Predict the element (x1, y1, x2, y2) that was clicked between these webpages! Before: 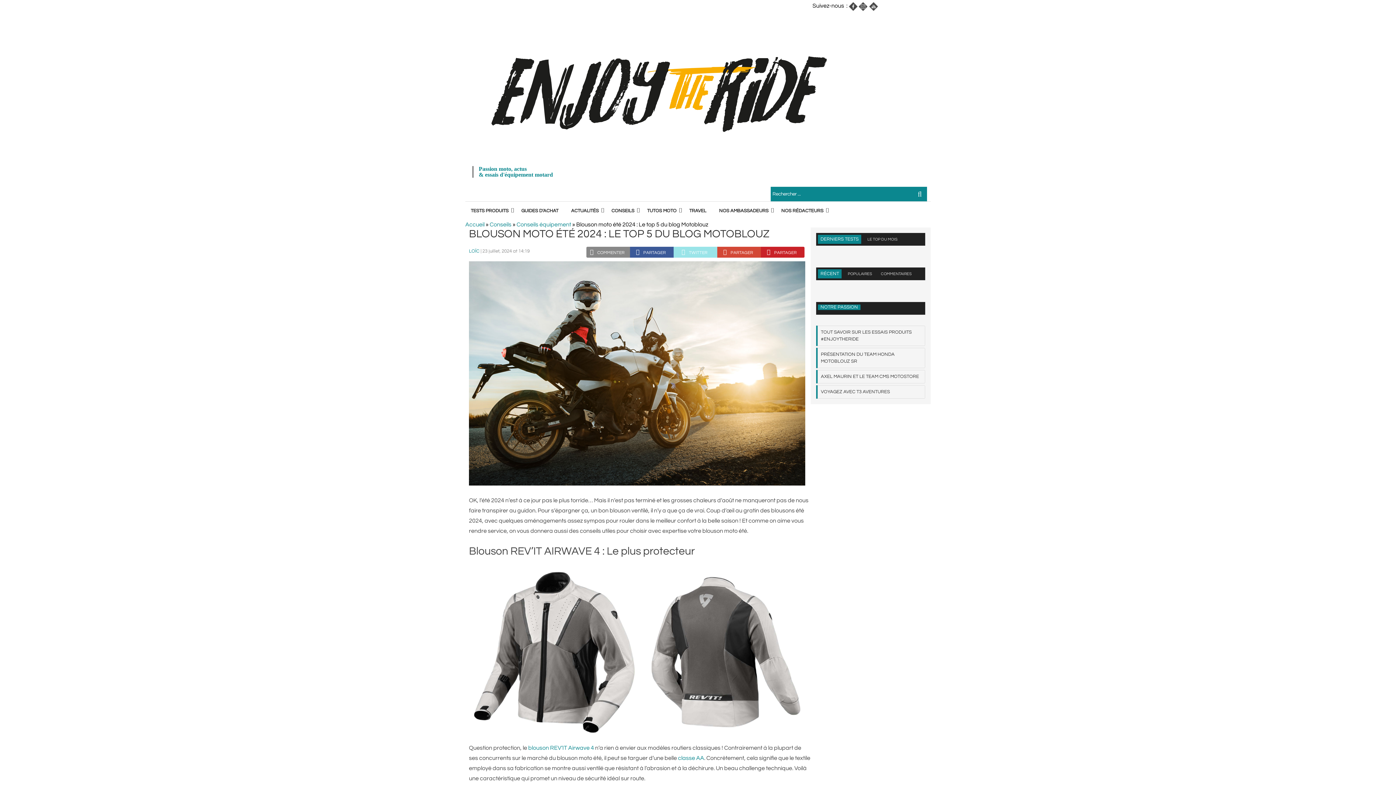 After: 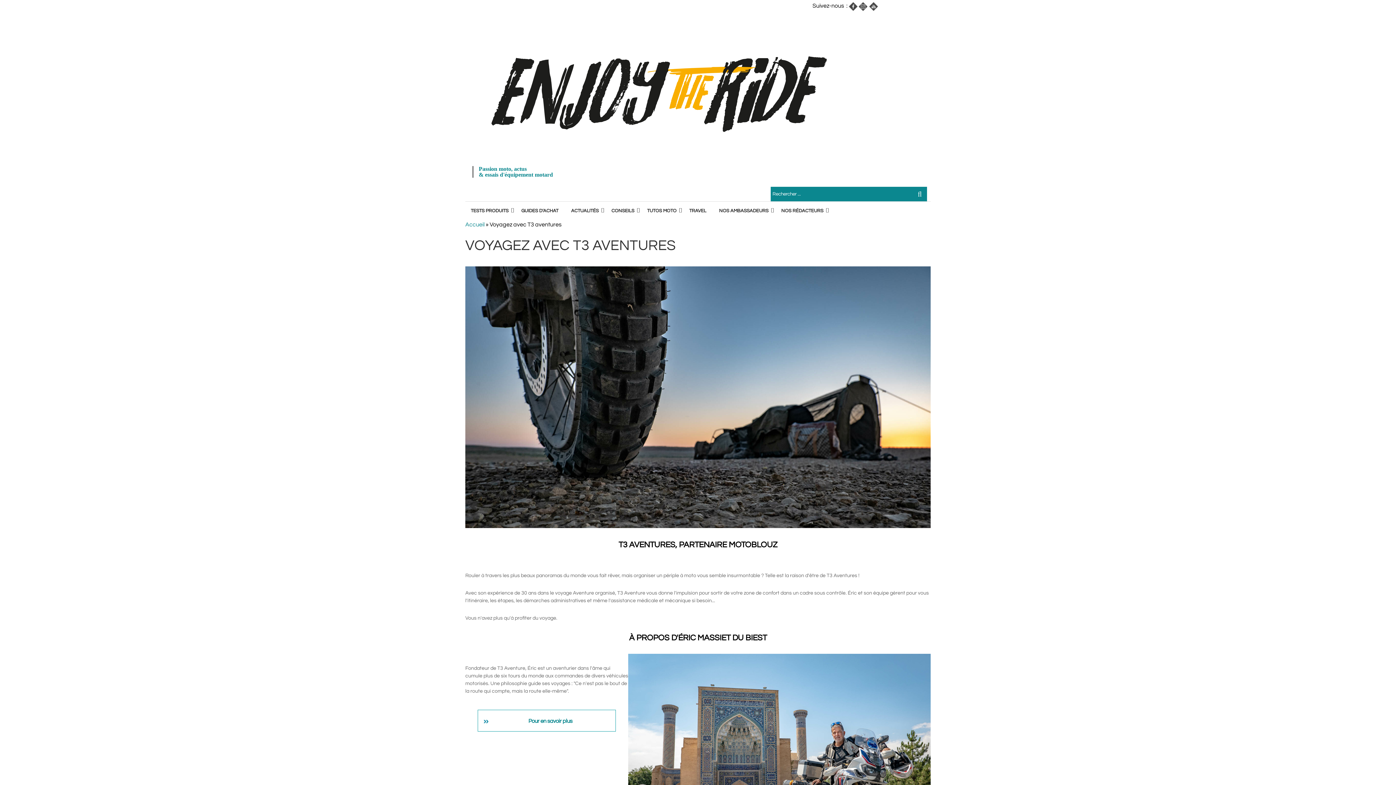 Action: bbox: (817, 385, 925, 398) label: VOYAGEZ AVEC T3 AVENTURES